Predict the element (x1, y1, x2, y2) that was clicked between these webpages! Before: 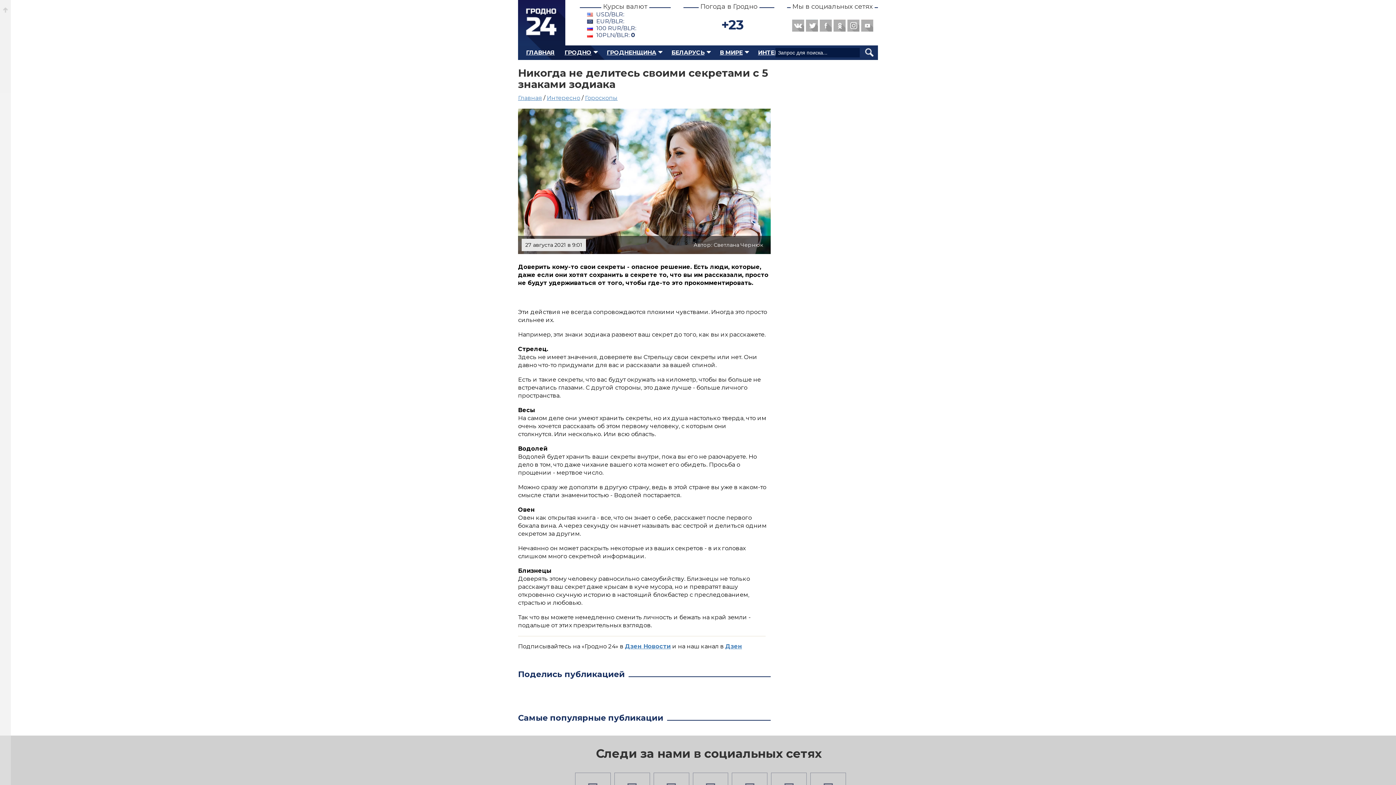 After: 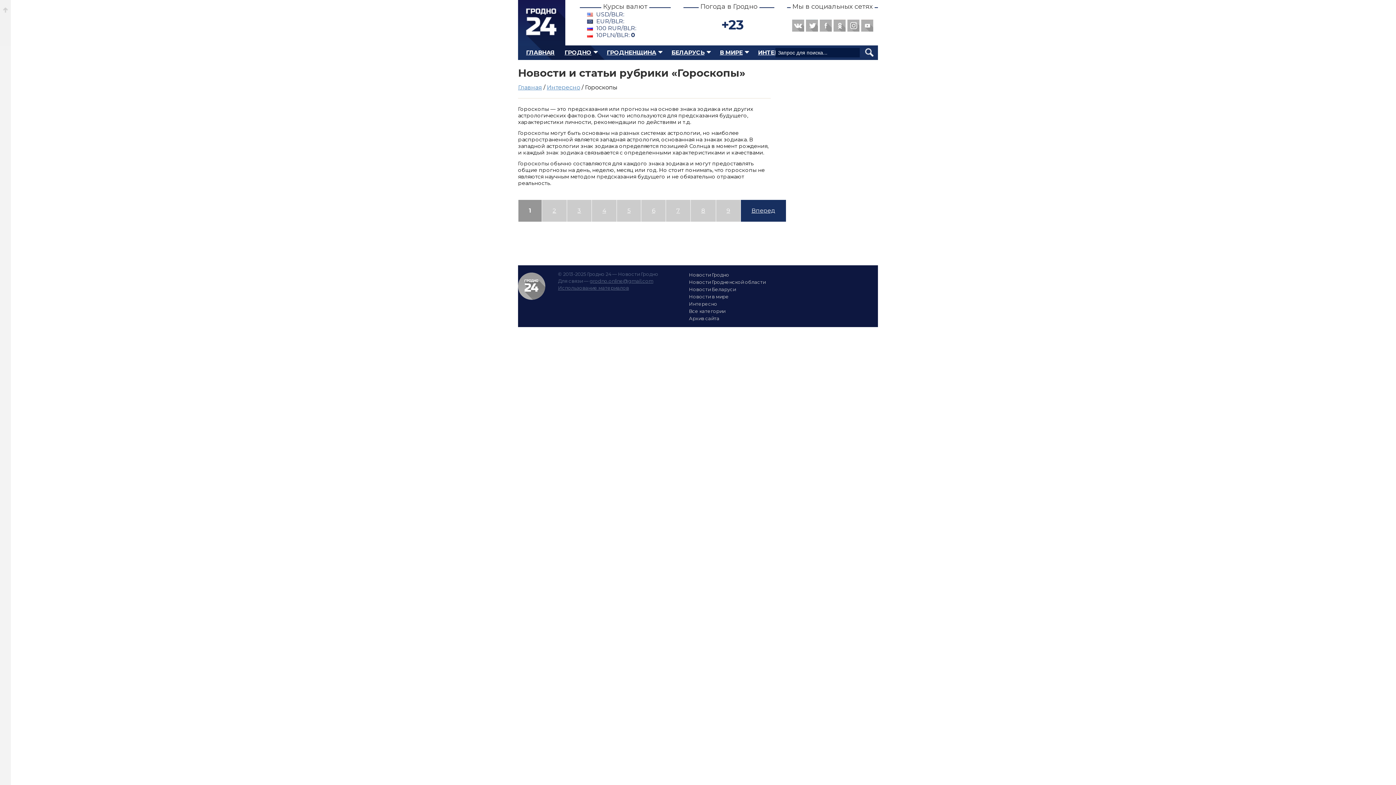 Action: label: Гороскопы bbox: (585, 94, 617, 101)